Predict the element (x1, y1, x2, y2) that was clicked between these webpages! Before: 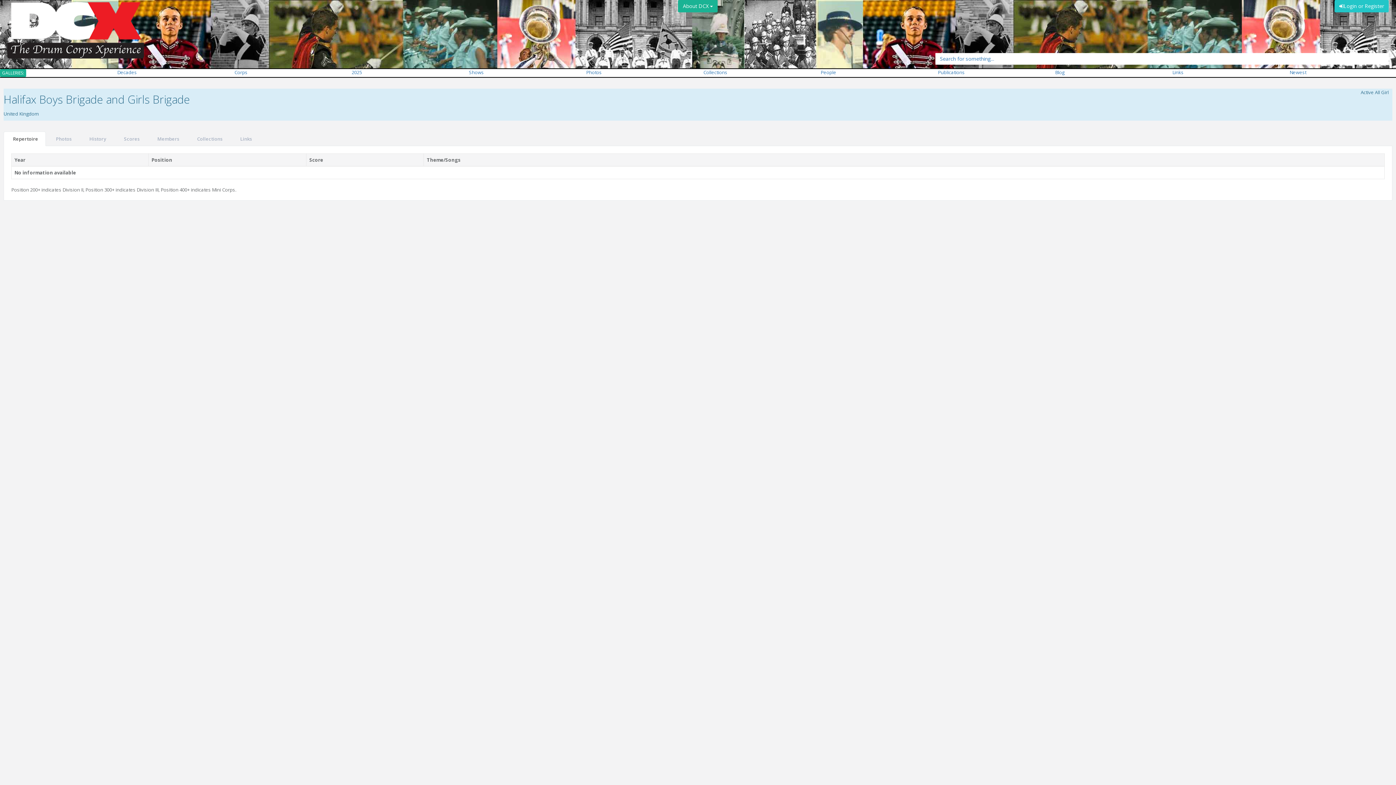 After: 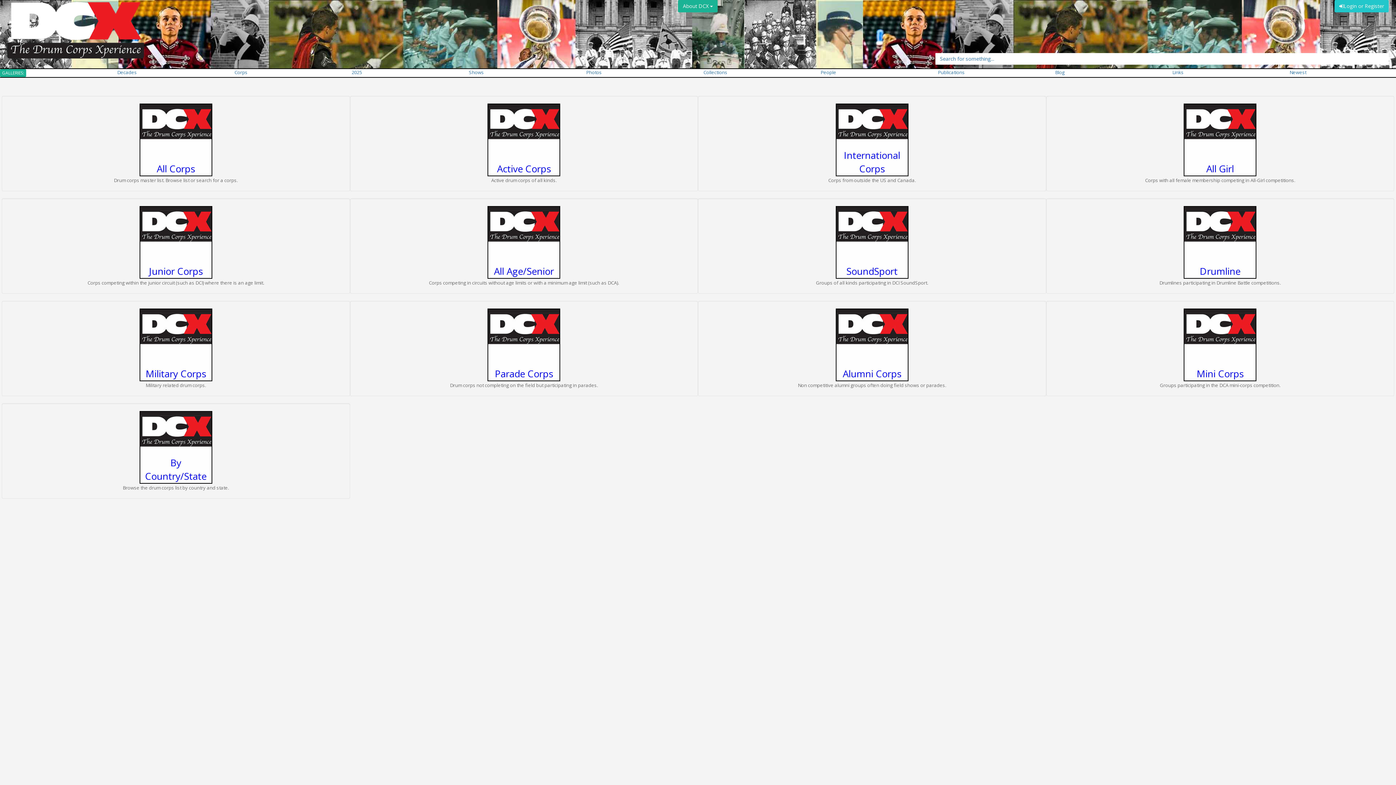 Action: bbox: (234, 69, 247, 75) label: Corps